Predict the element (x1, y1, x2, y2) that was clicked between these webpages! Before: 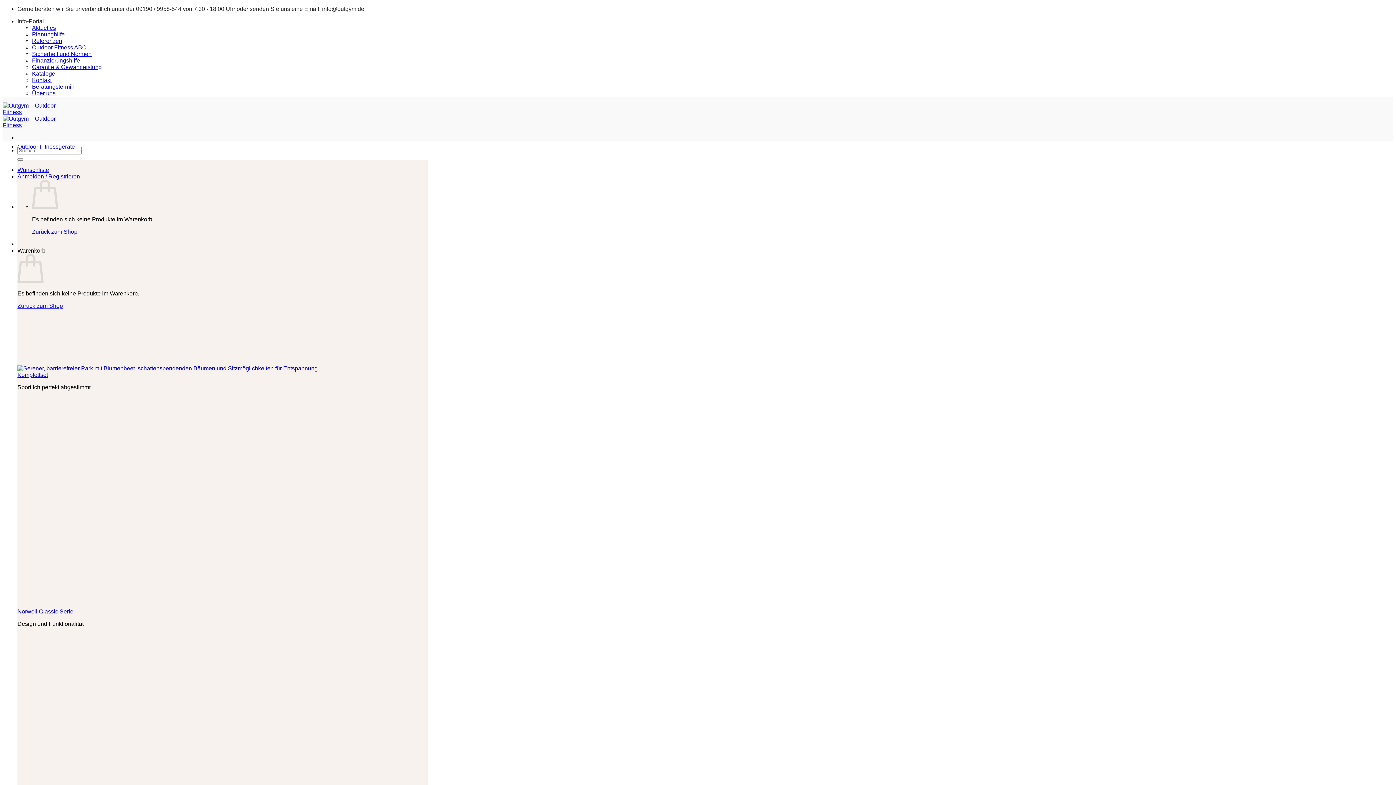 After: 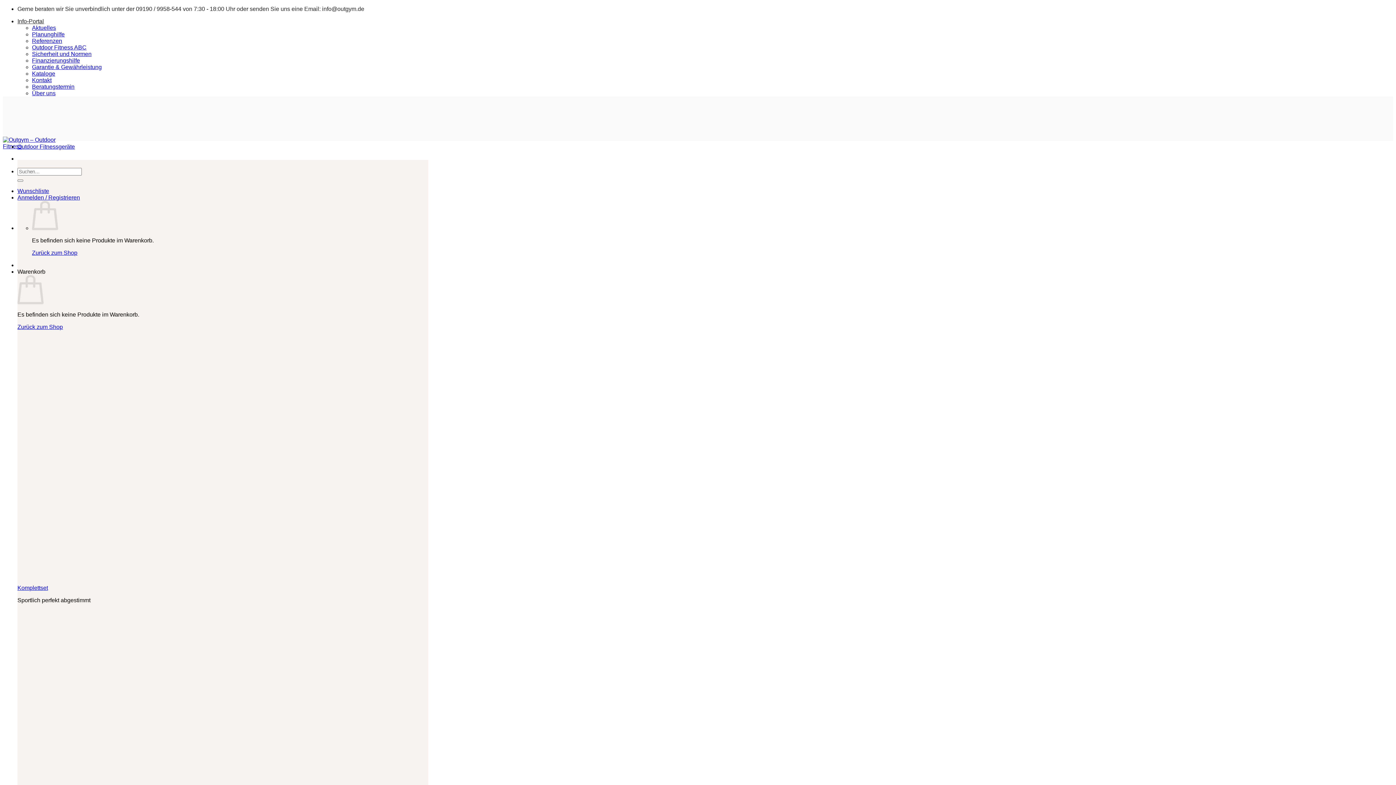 Action: bbox: (2, 109, 75, 128) label:  